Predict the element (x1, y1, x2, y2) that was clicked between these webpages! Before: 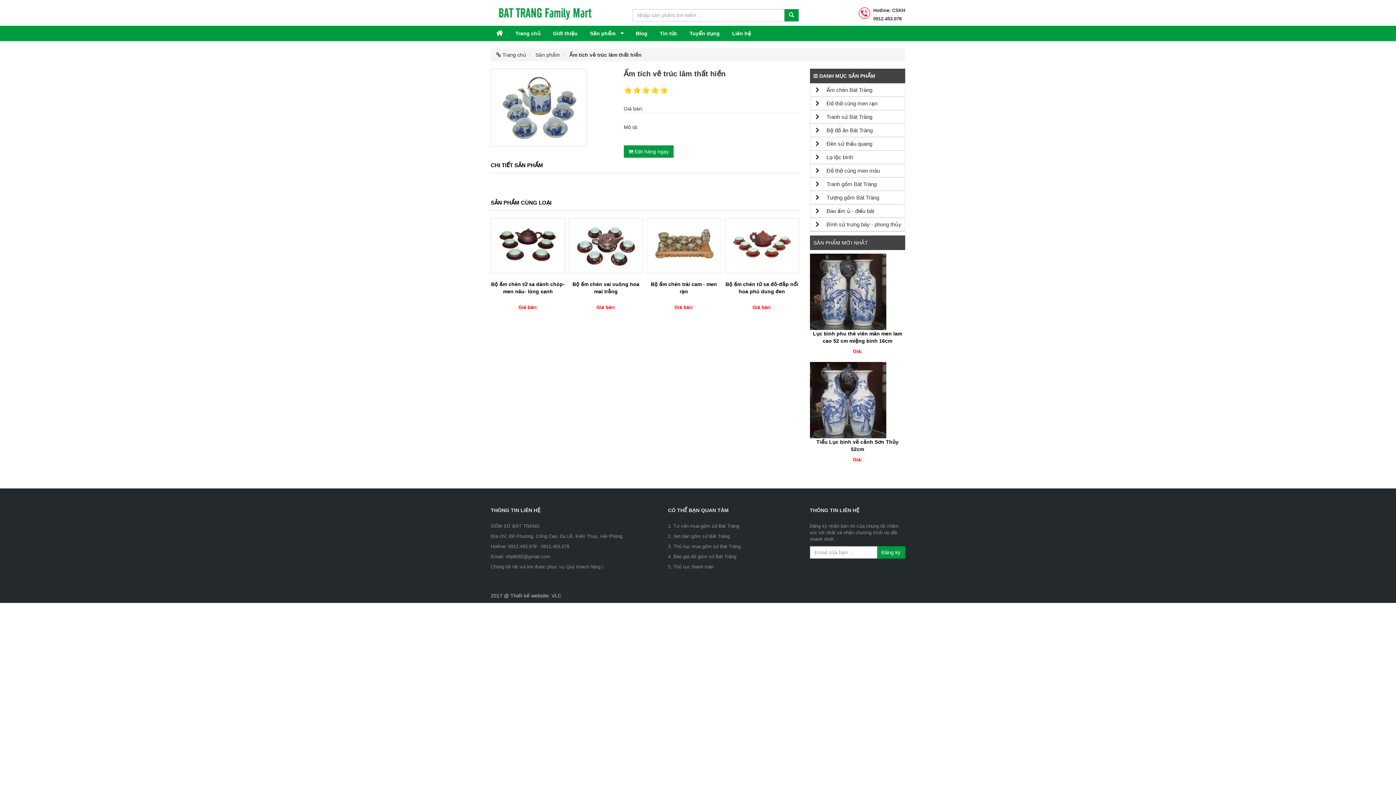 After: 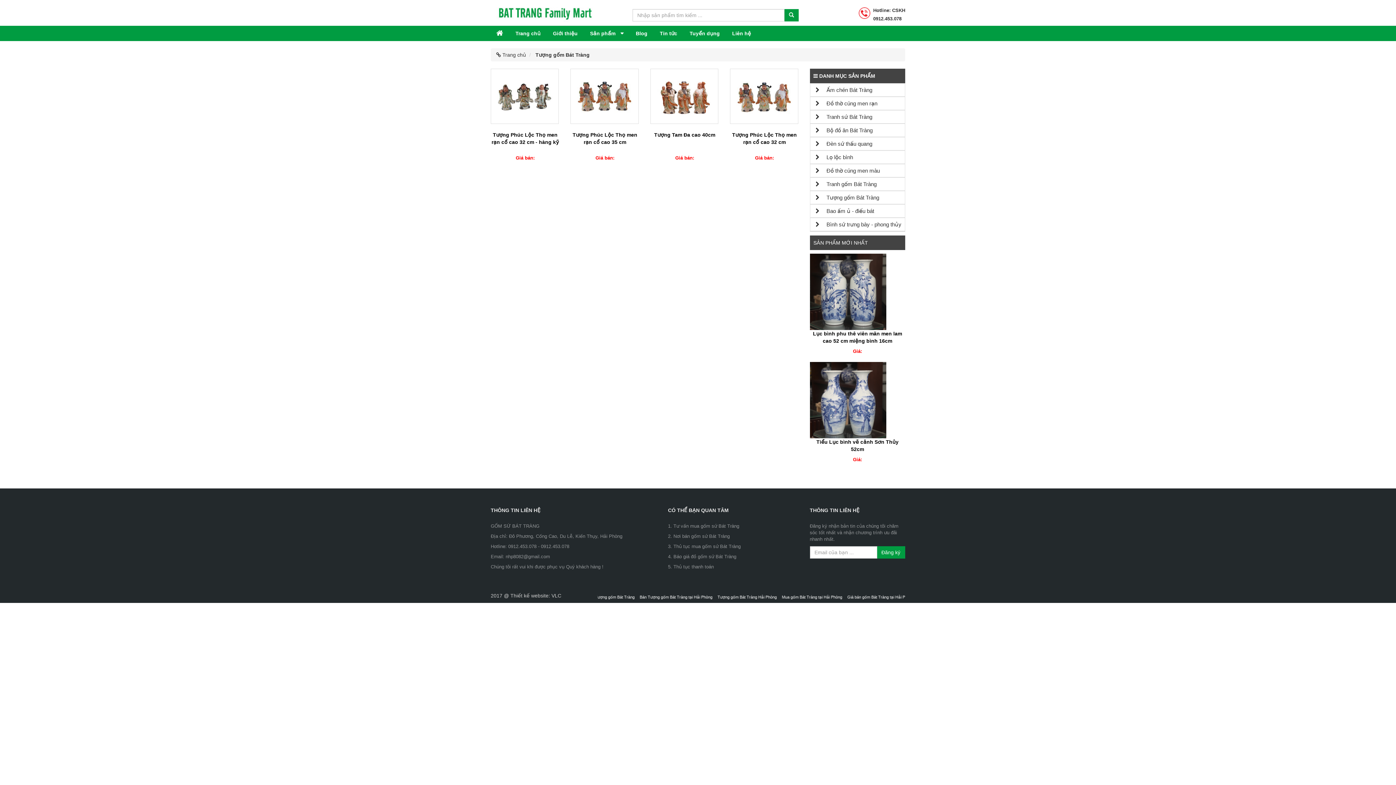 Action: bbox: (810, 191, 905, 204) label:   Tượng gốm Bát Tràng